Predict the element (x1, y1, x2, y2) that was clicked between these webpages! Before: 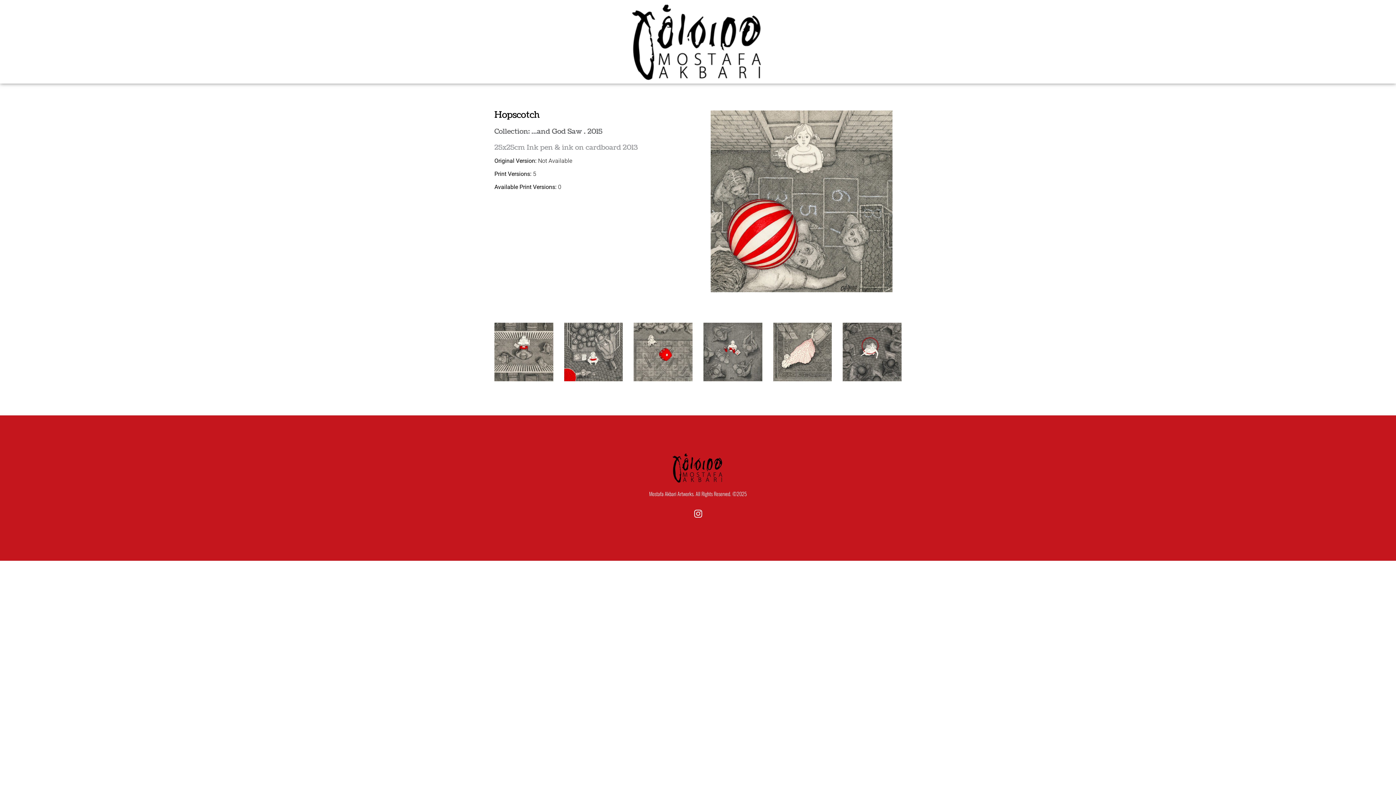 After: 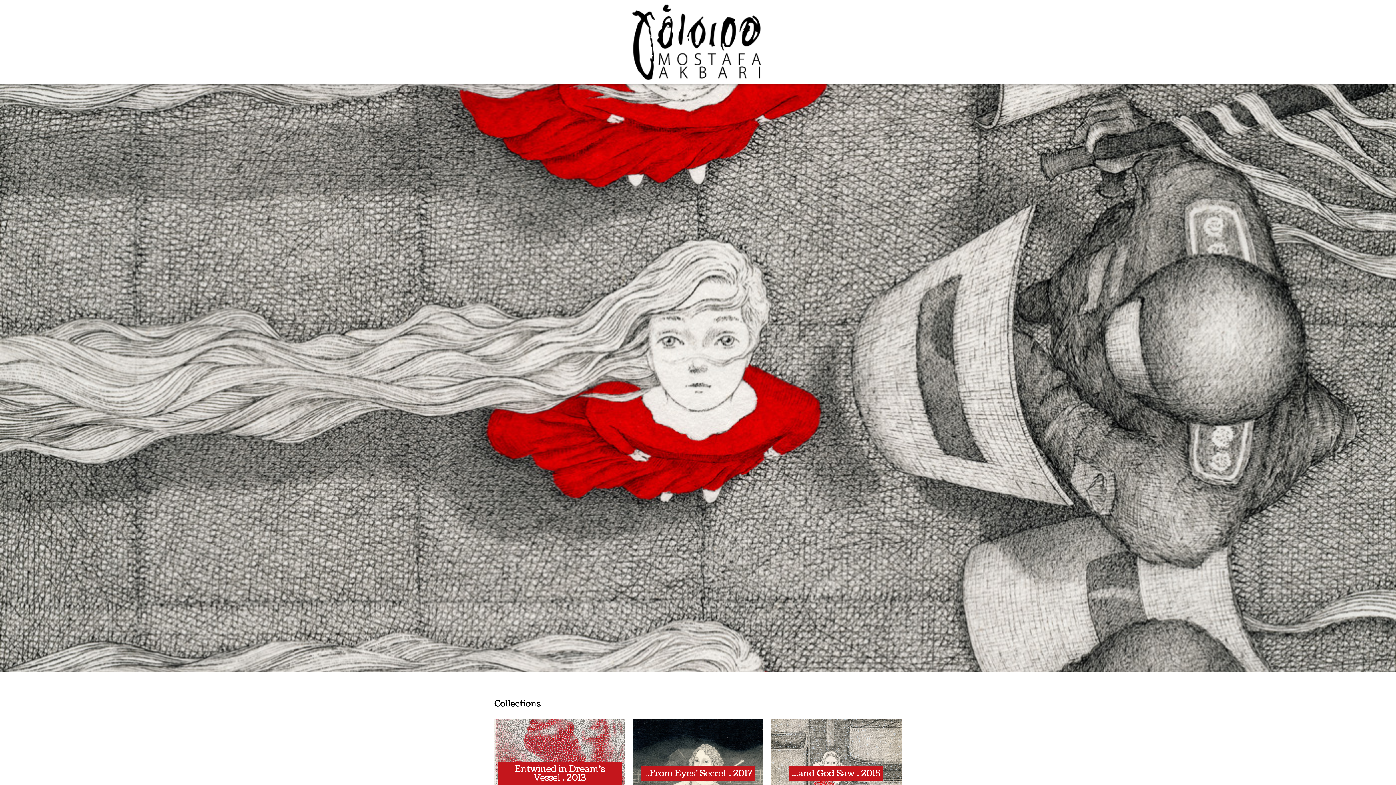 Action: bbox: (644, 453, 751, 482)